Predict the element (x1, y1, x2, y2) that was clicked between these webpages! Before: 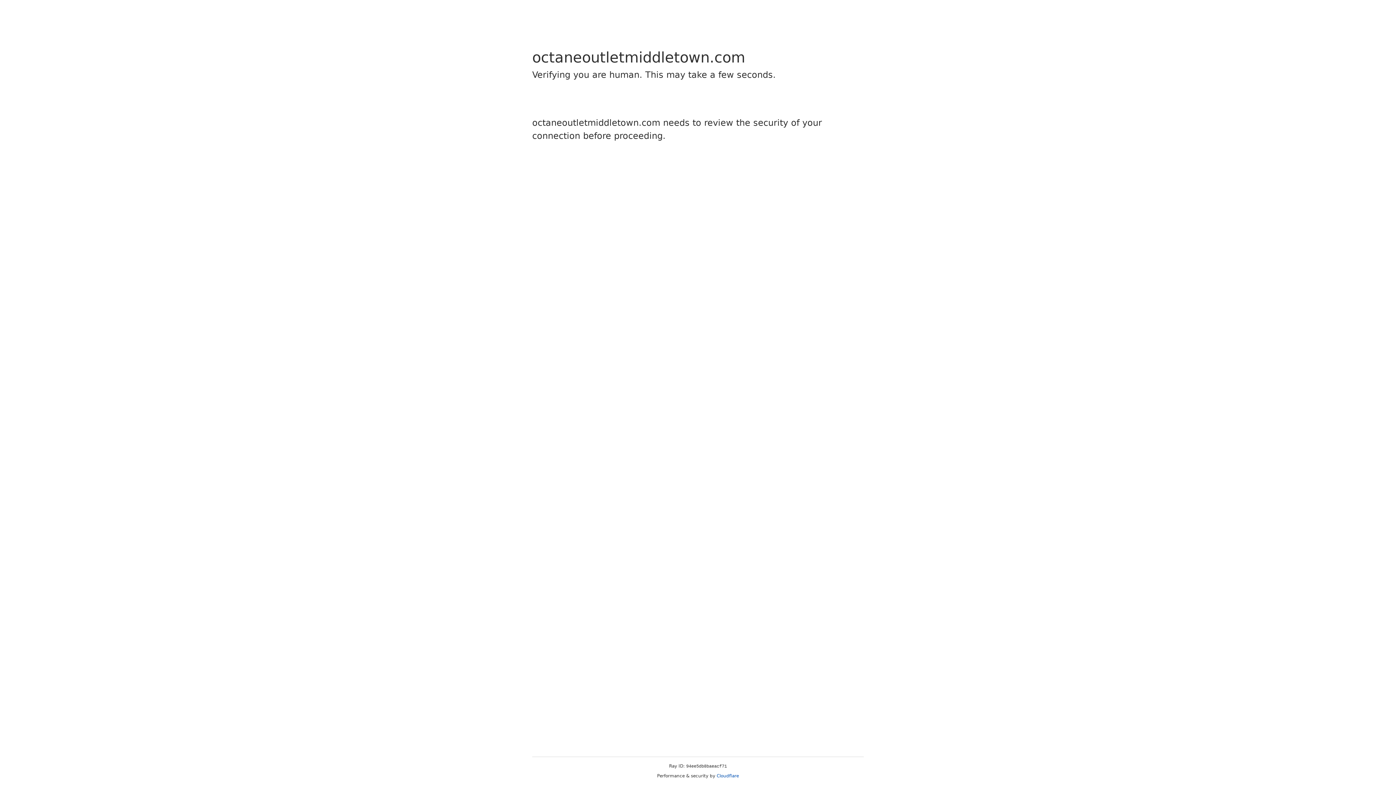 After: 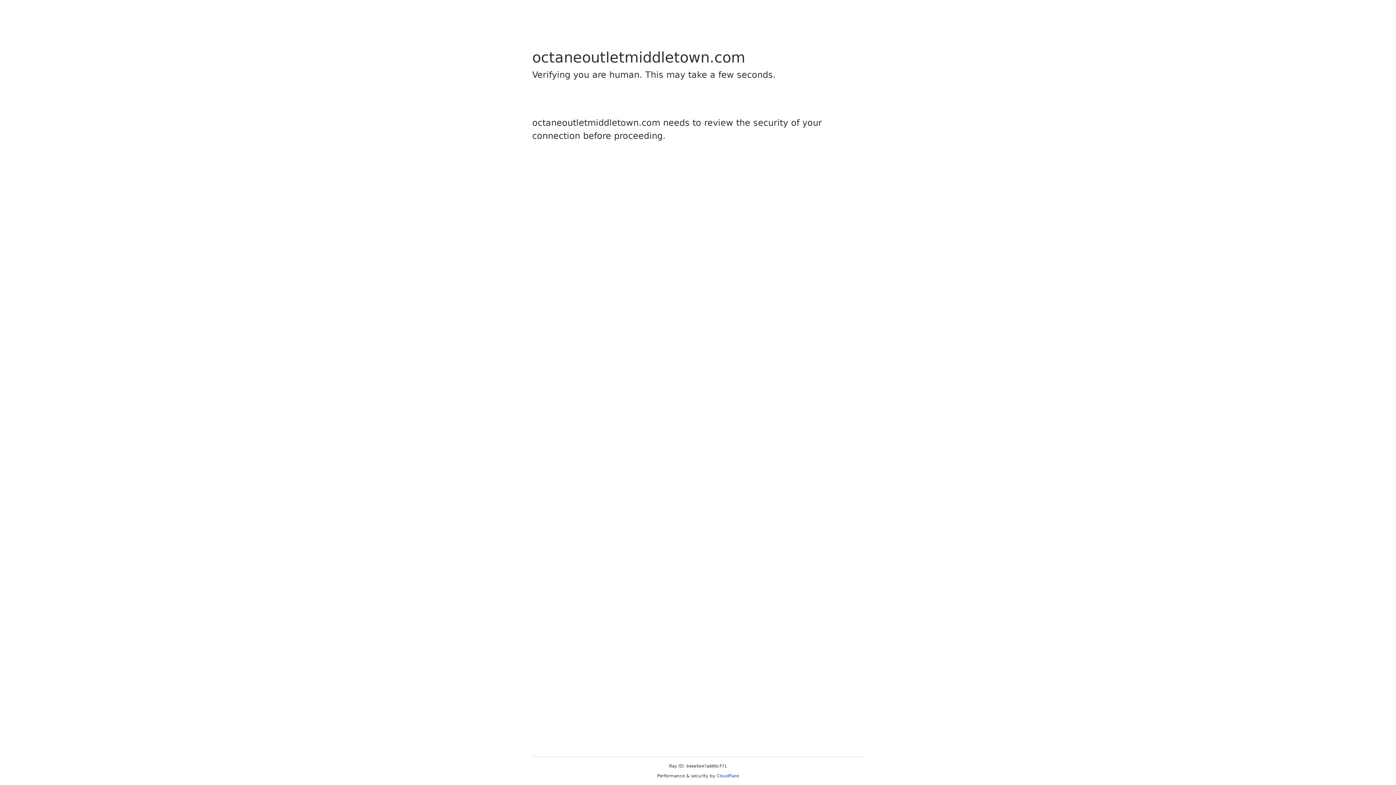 Action: label: Cloudflare bbox: (716, 773, 739, 778)